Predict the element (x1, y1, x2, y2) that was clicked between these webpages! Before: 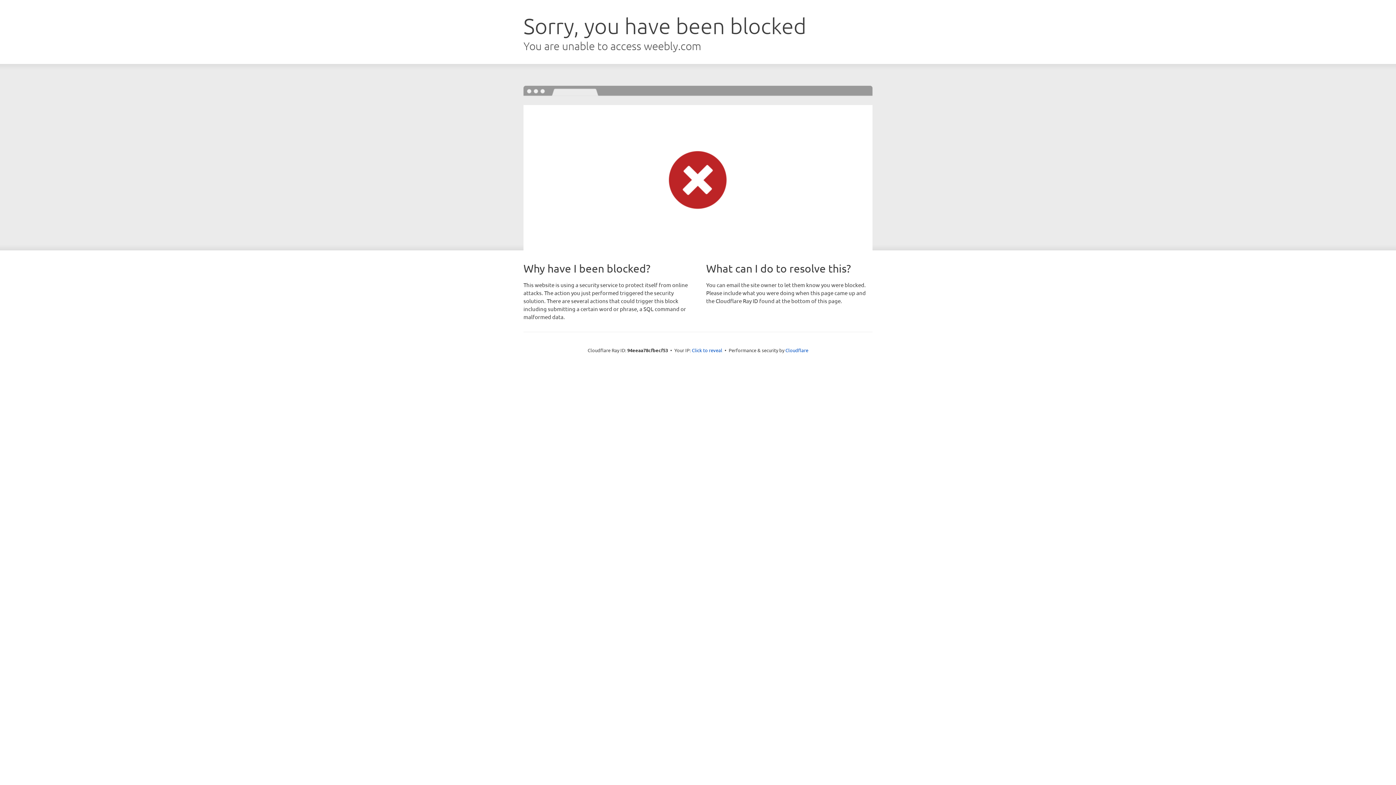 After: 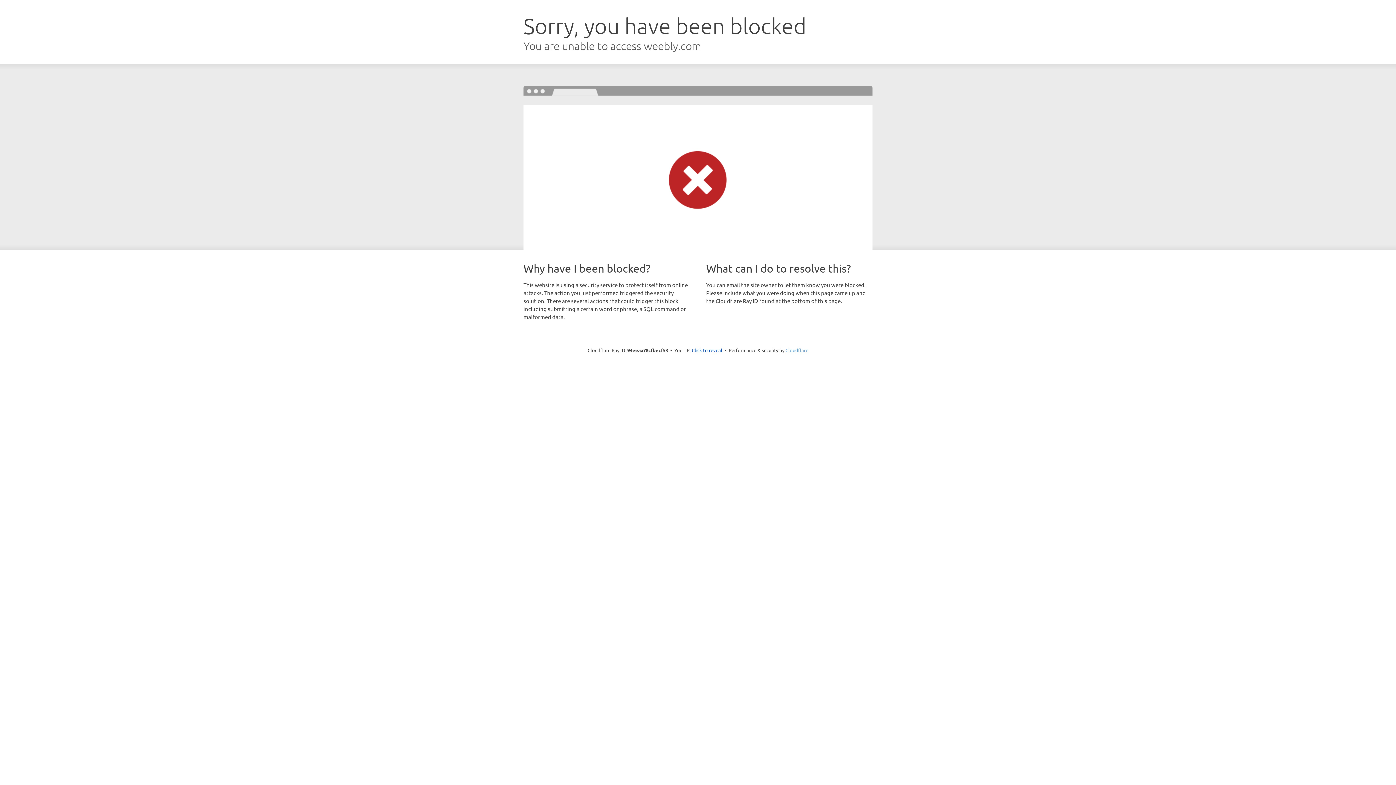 Action: label: Cloudflare bbox: (785, 347, 808, 353)